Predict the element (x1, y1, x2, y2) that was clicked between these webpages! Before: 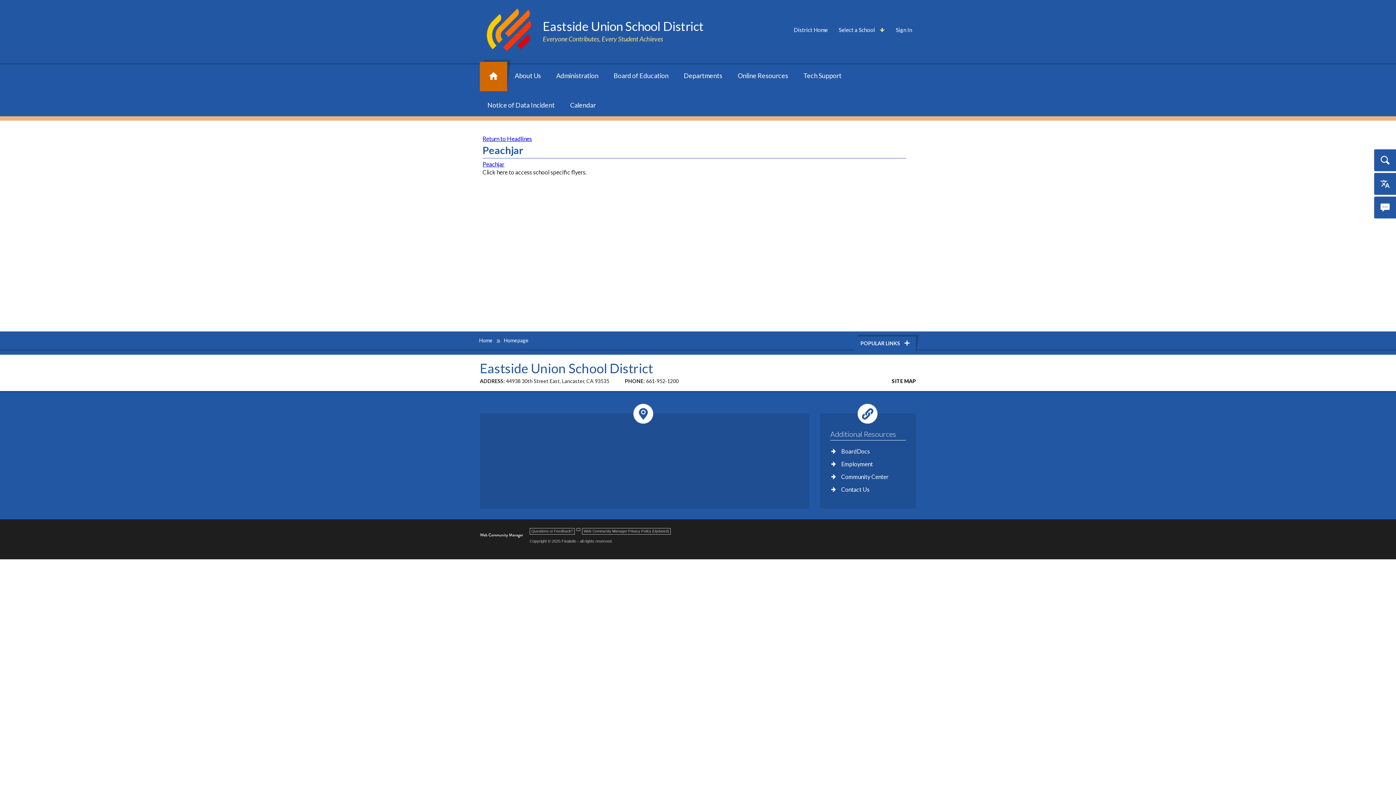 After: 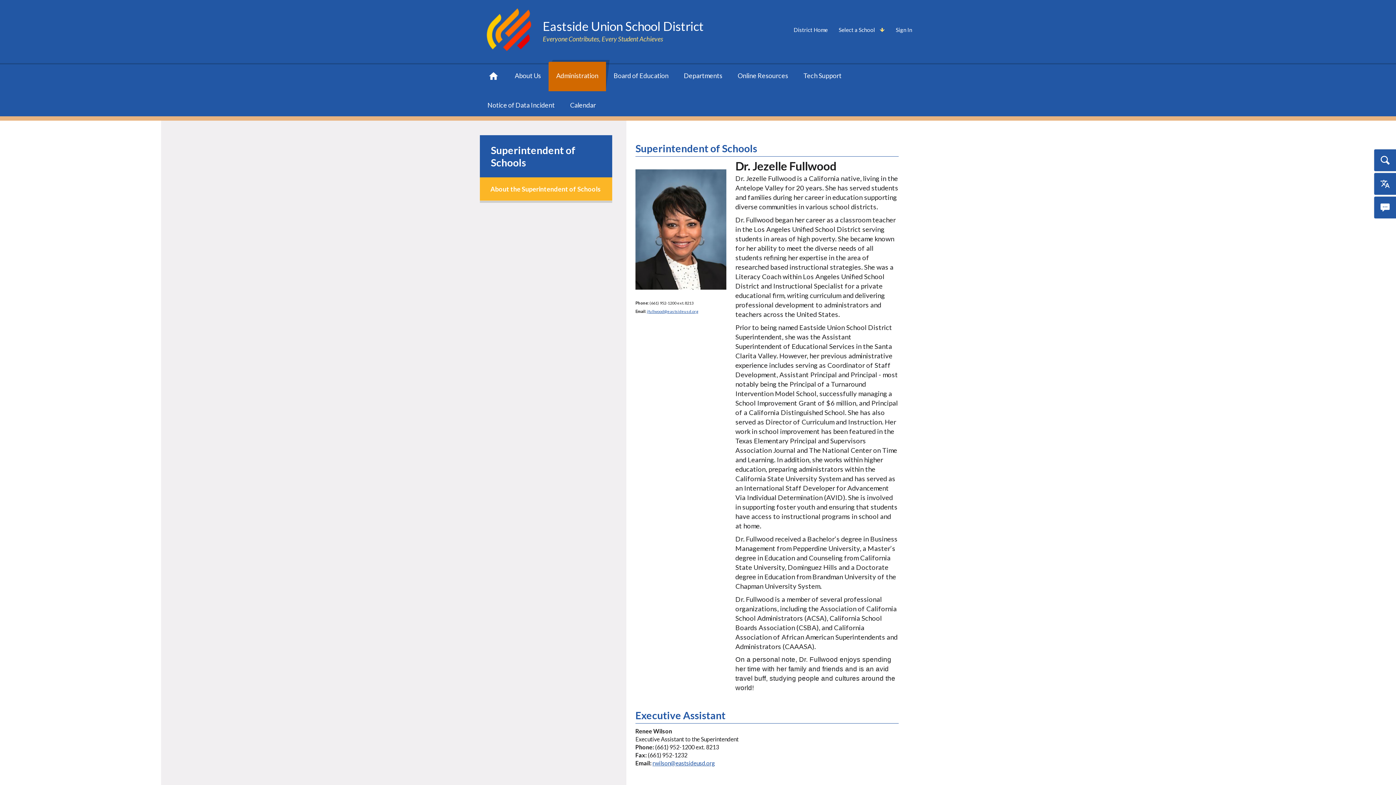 Action: bbox: (548, 61, 606, 91) label: Administration